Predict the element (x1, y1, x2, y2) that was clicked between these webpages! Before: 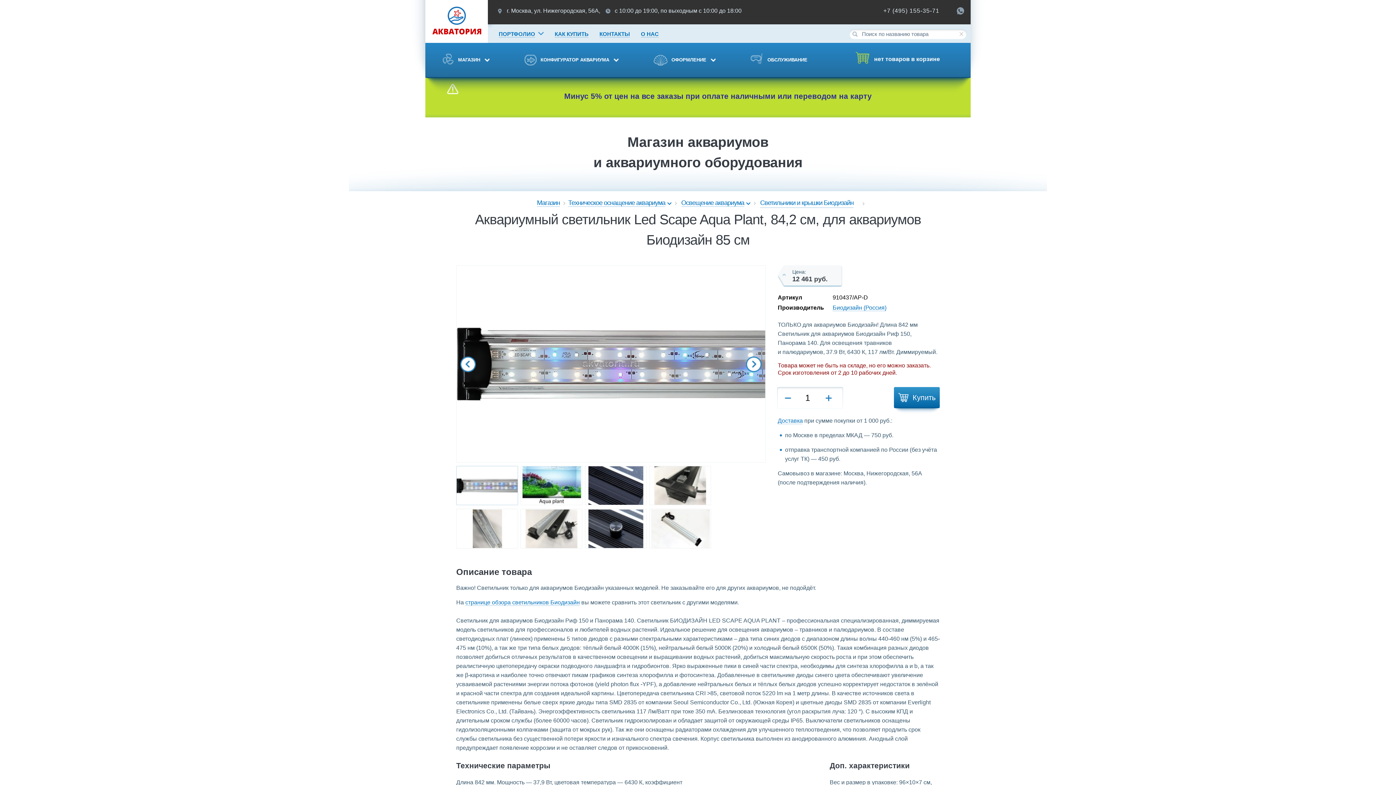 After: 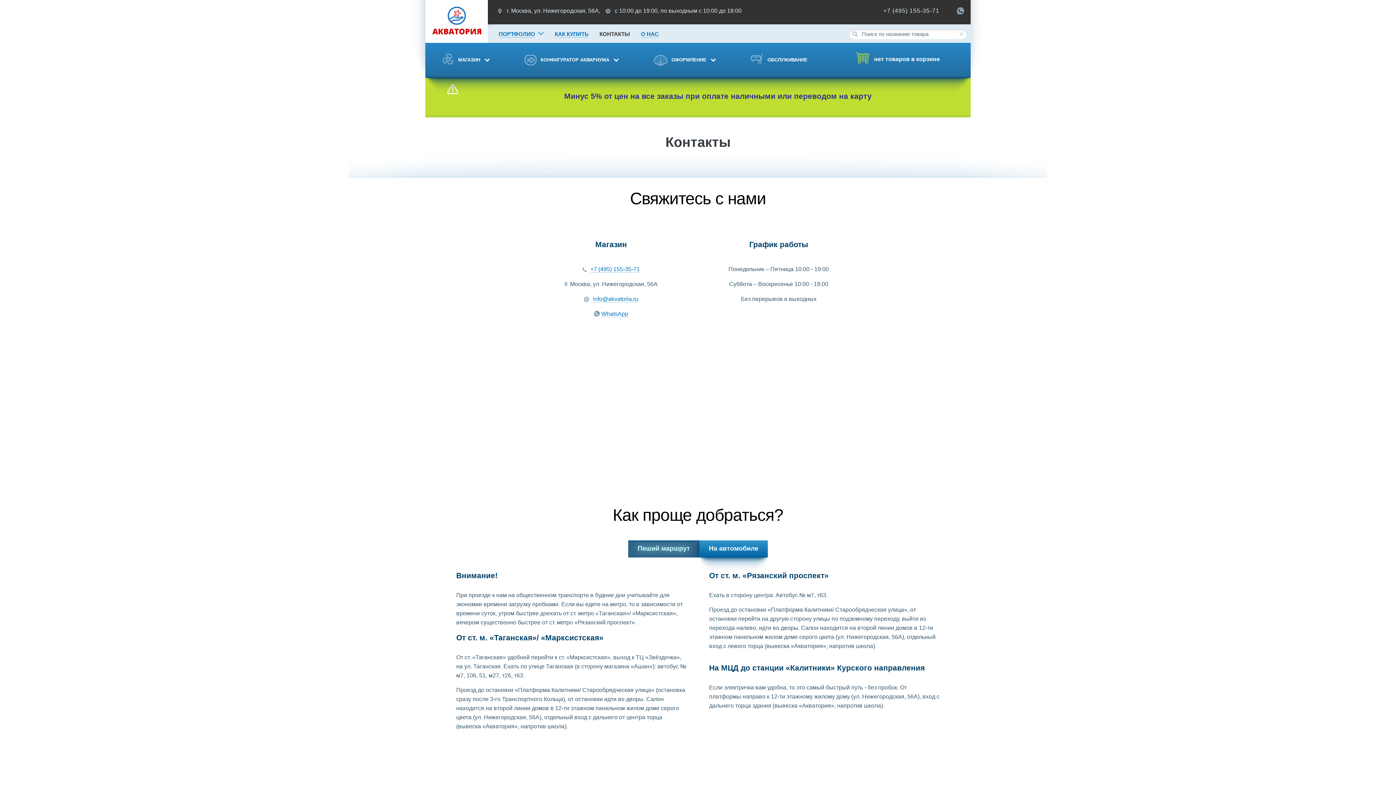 Action: bbox: (599, 30, 630, 37) label: КОНТАКТЫ